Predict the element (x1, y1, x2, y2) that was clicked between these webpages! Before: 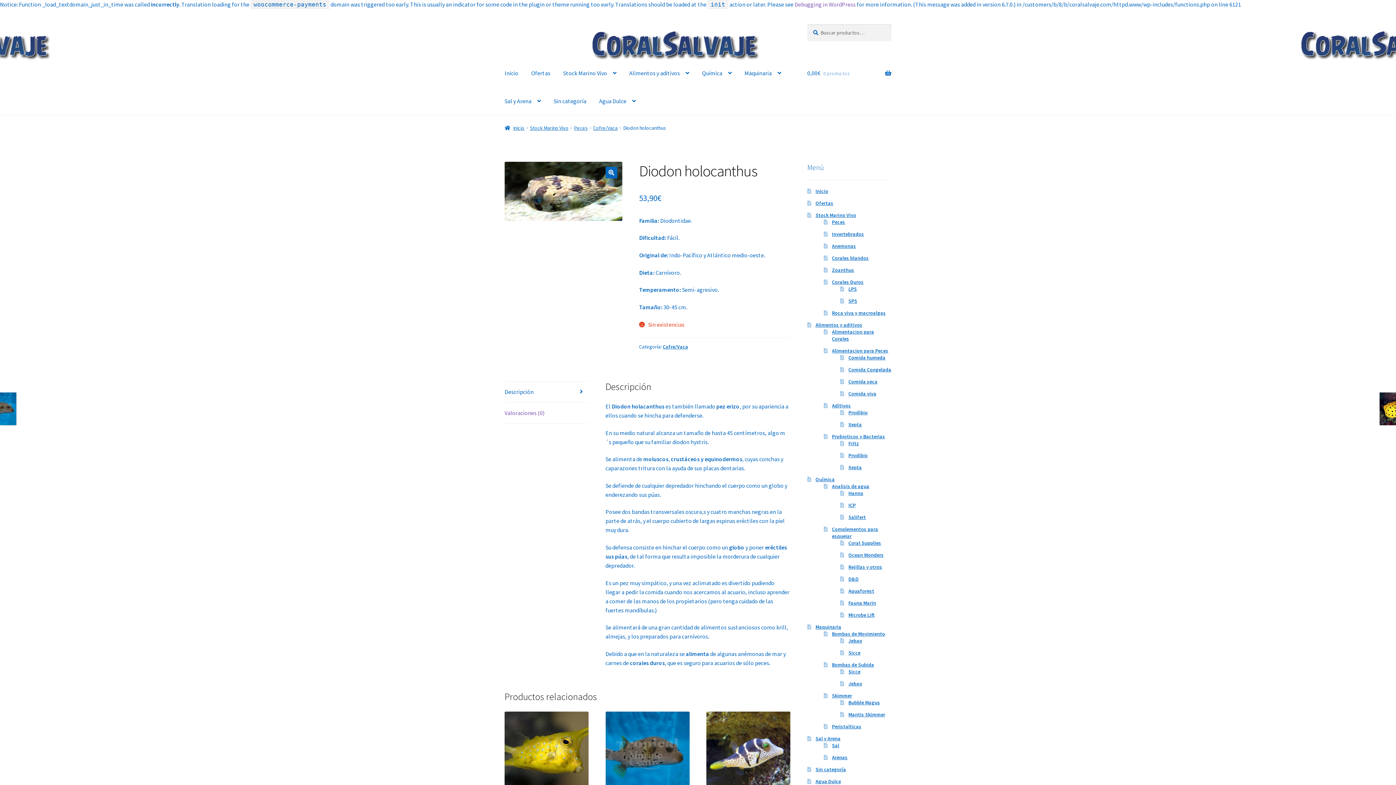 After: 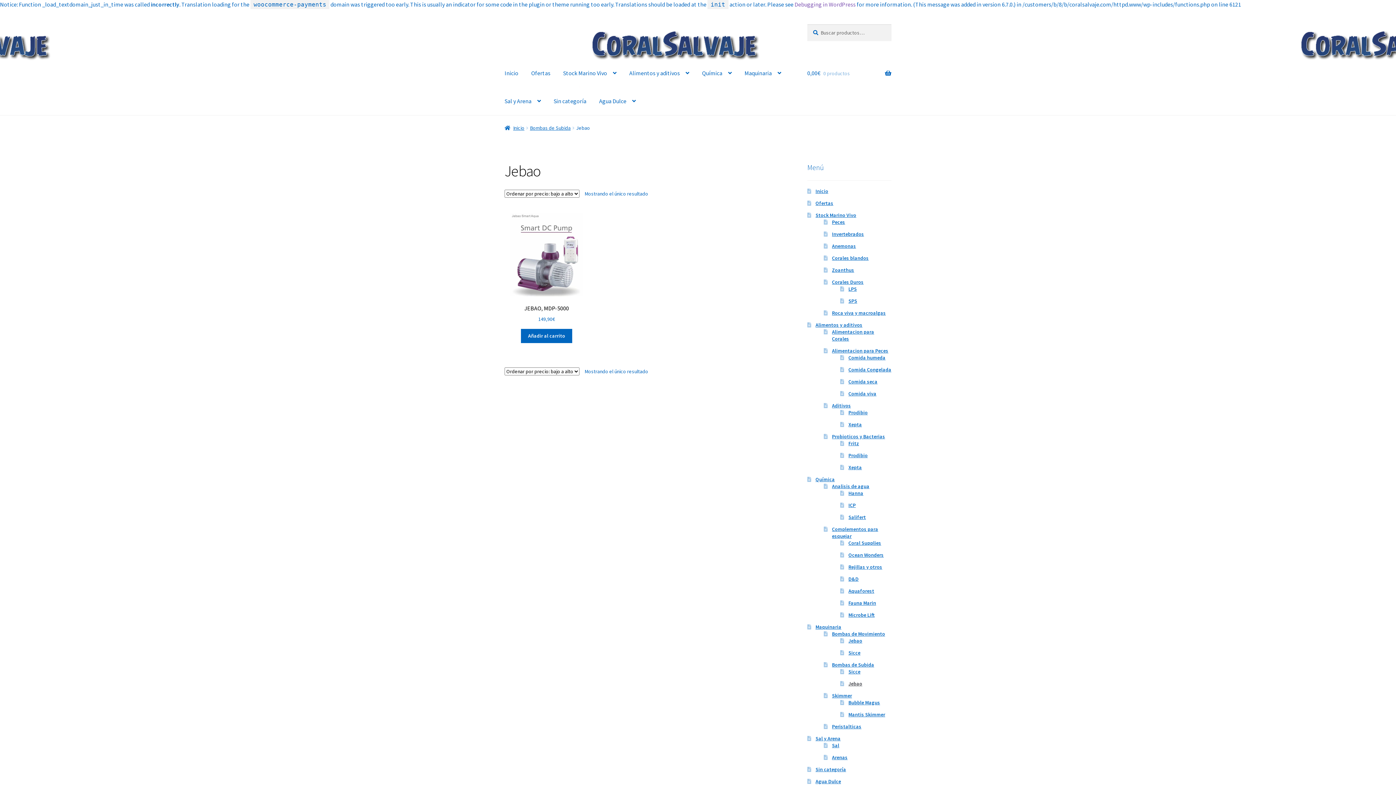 Action: label: Jebao bbox: (848, 680, 862, 687)